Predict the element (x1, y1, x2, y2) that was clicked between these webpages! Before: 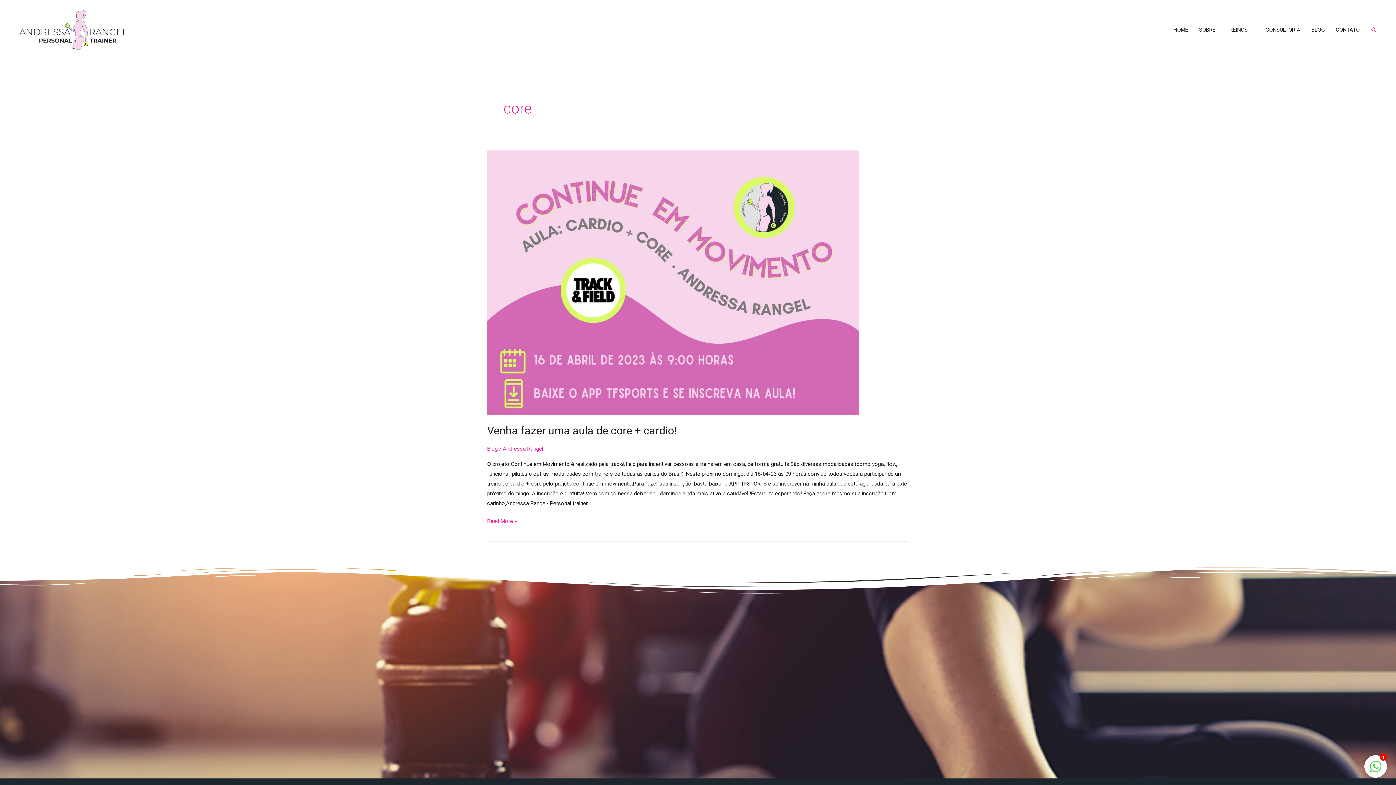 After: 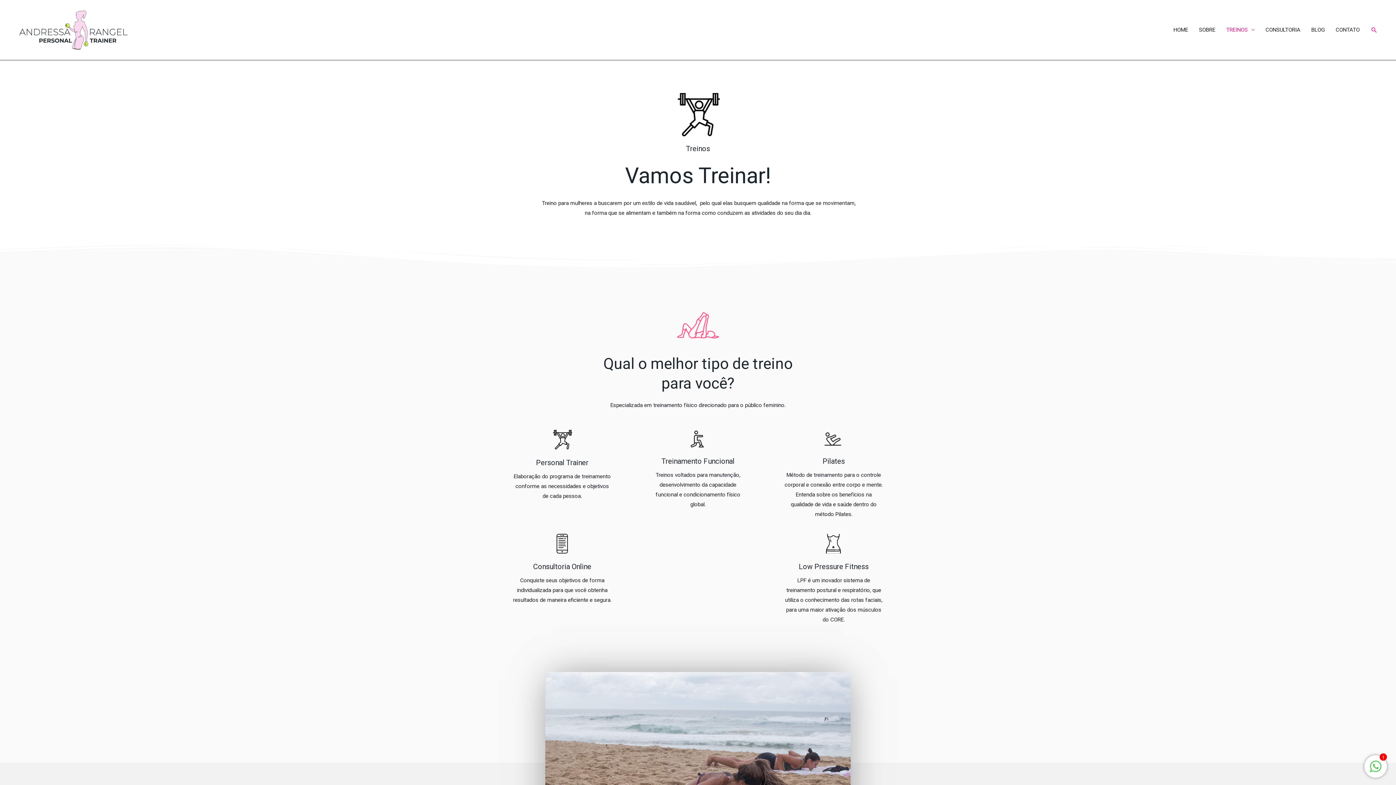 Action: label: TREINOS bbox: (1221, 19, 1260, 40)